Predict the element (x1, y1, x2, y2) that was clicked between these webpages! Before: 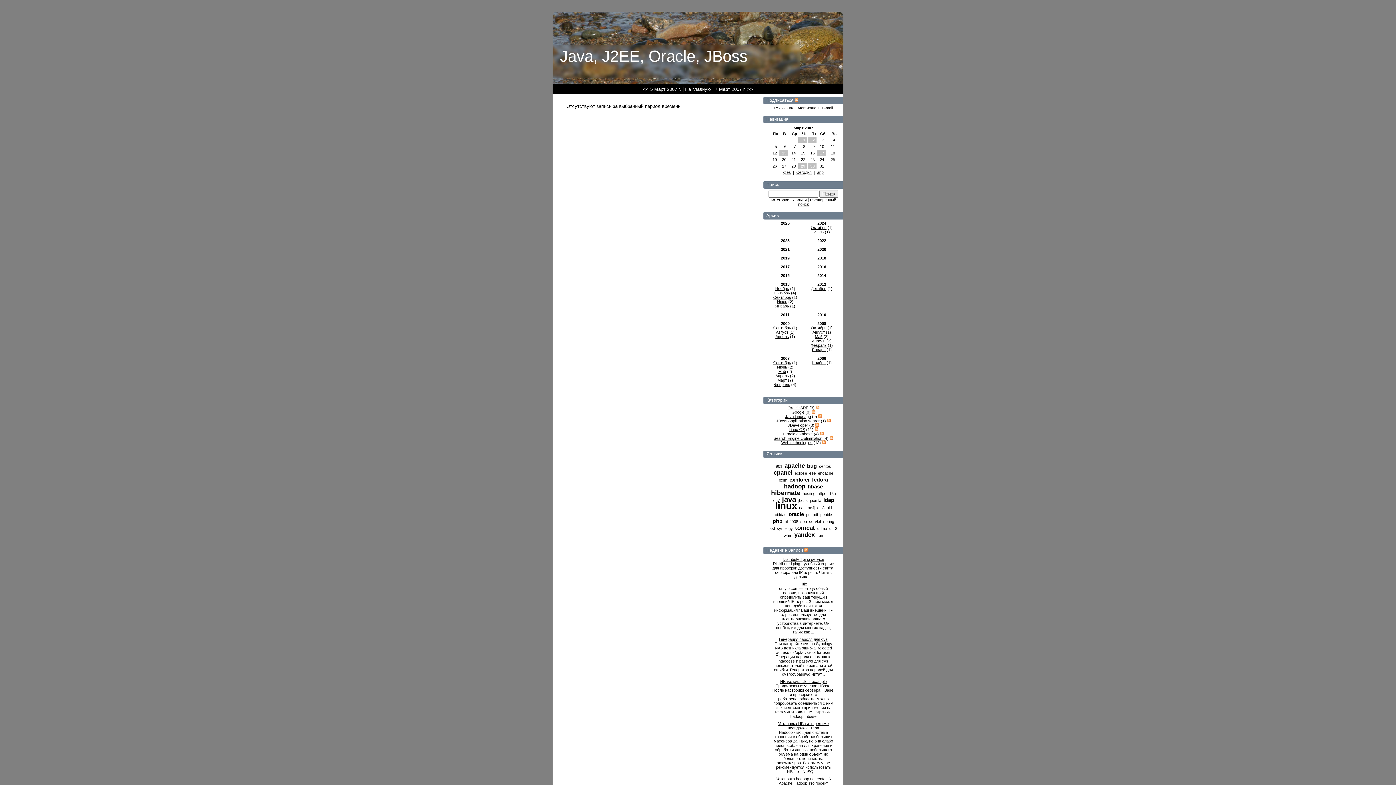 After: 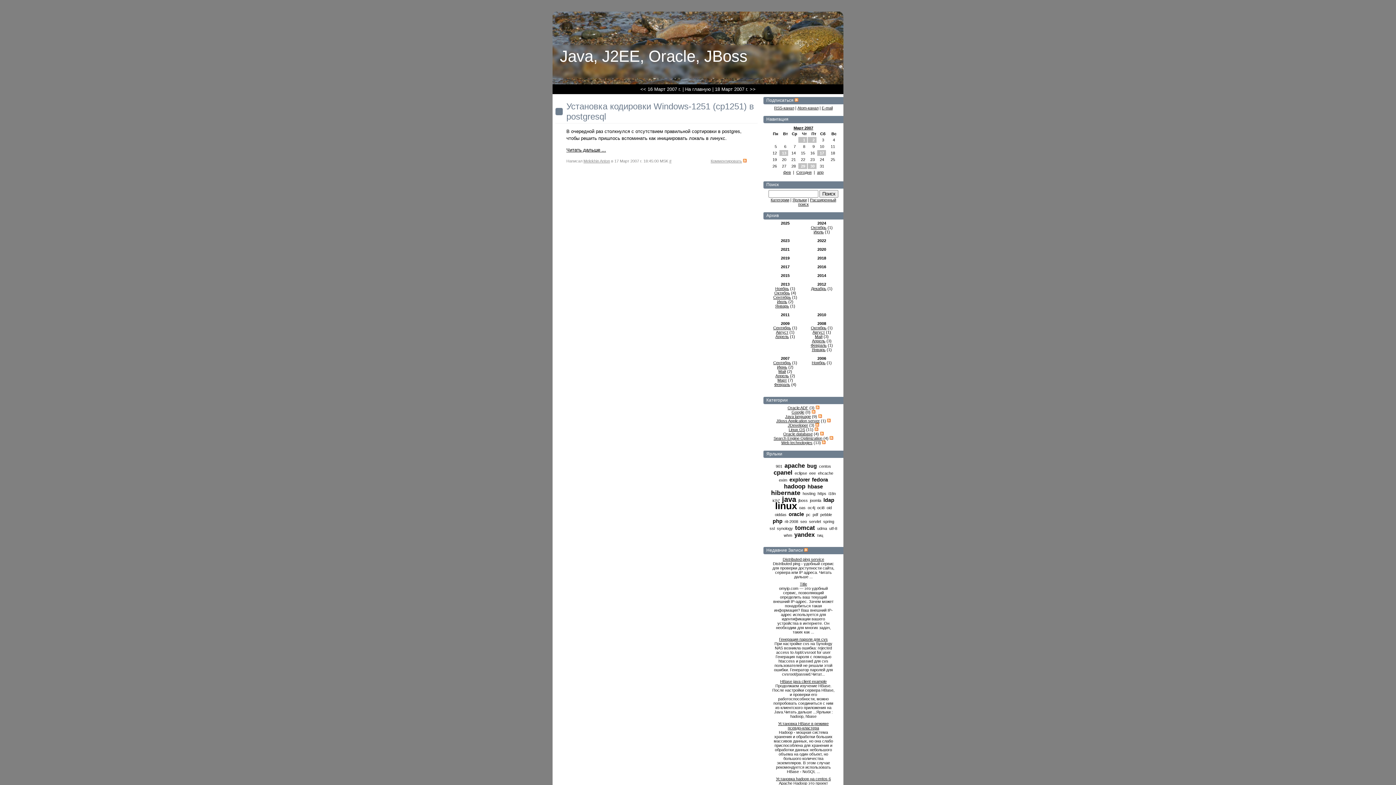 Action: label: 17 bbox: (820, 150, 824, 155)